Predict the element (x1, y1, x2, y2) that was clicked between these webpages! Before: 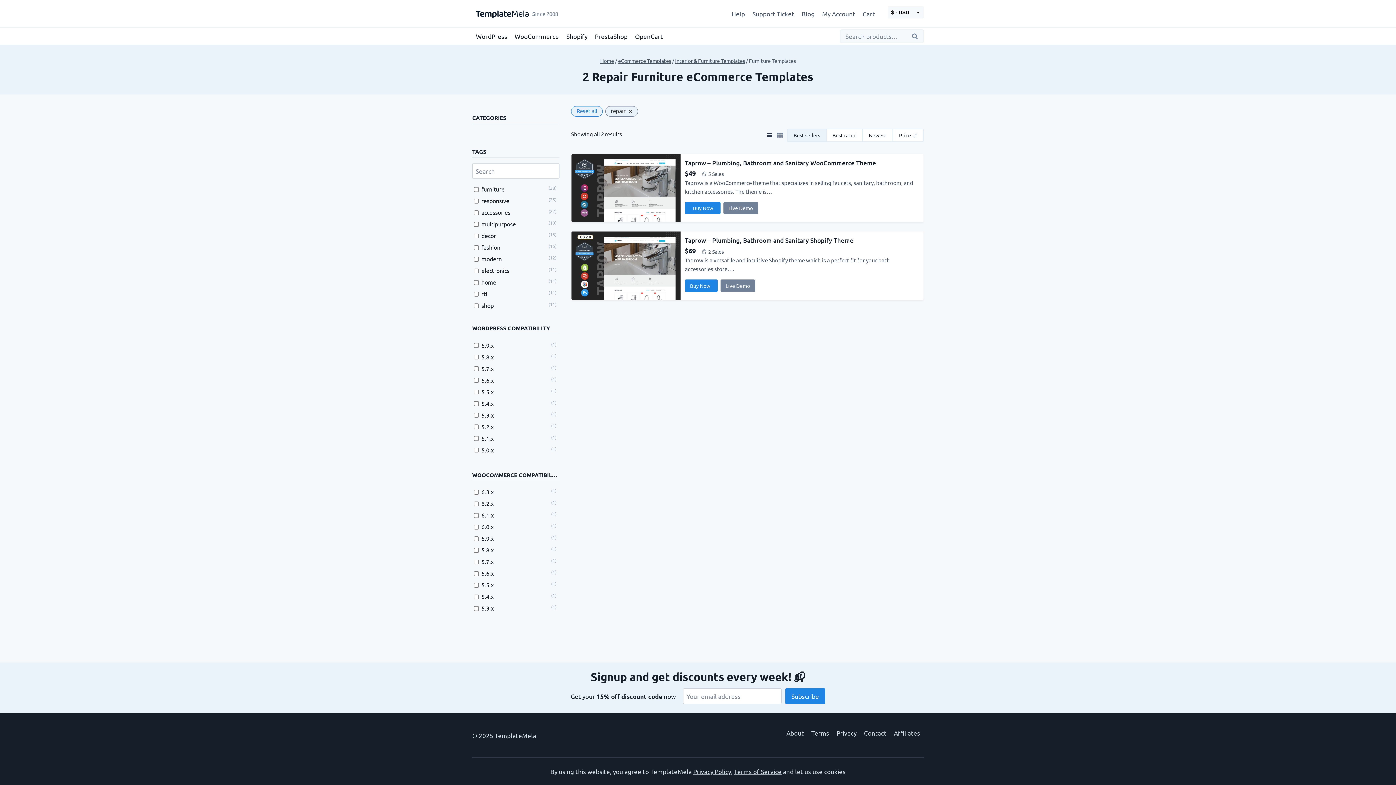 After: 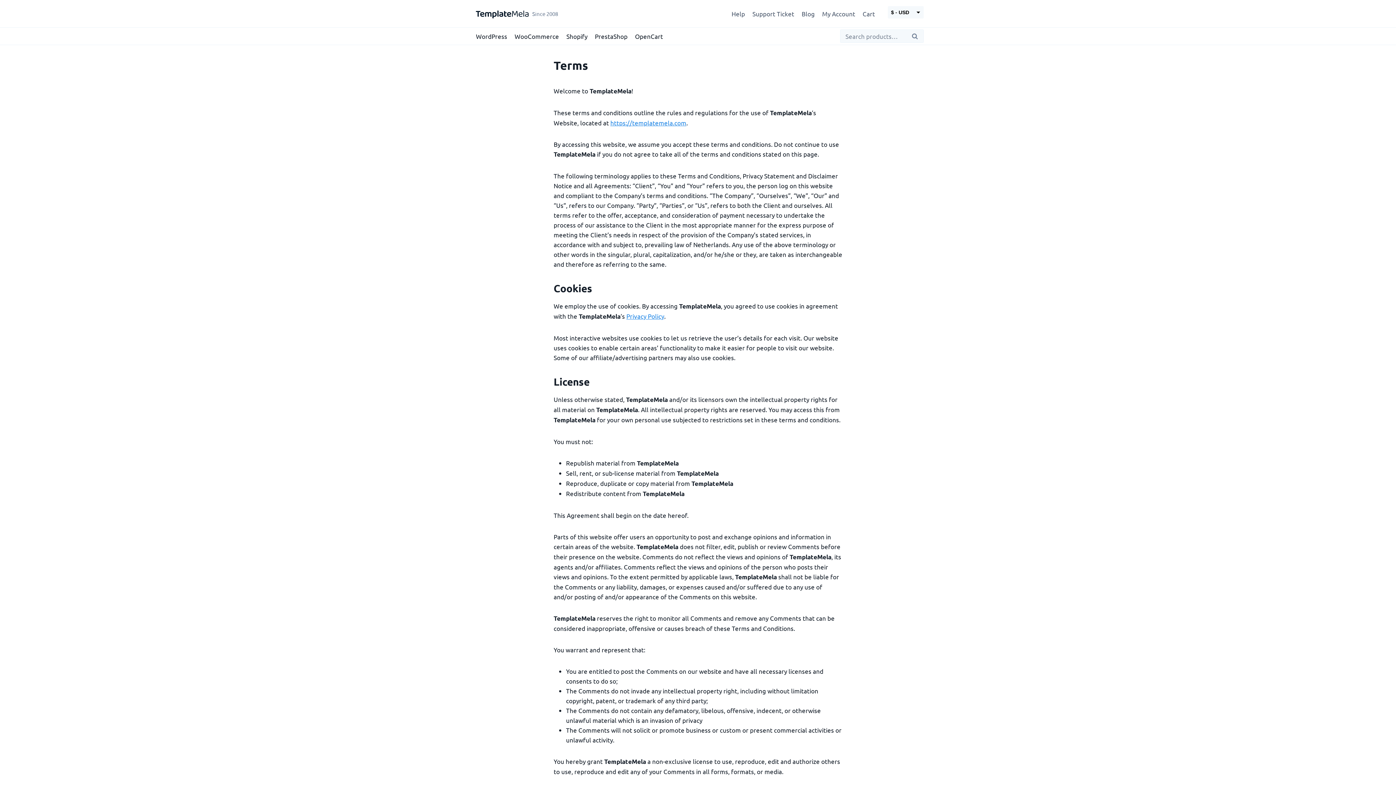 Action: label: Terms of Service bbox: (734, 768, 781, 775)